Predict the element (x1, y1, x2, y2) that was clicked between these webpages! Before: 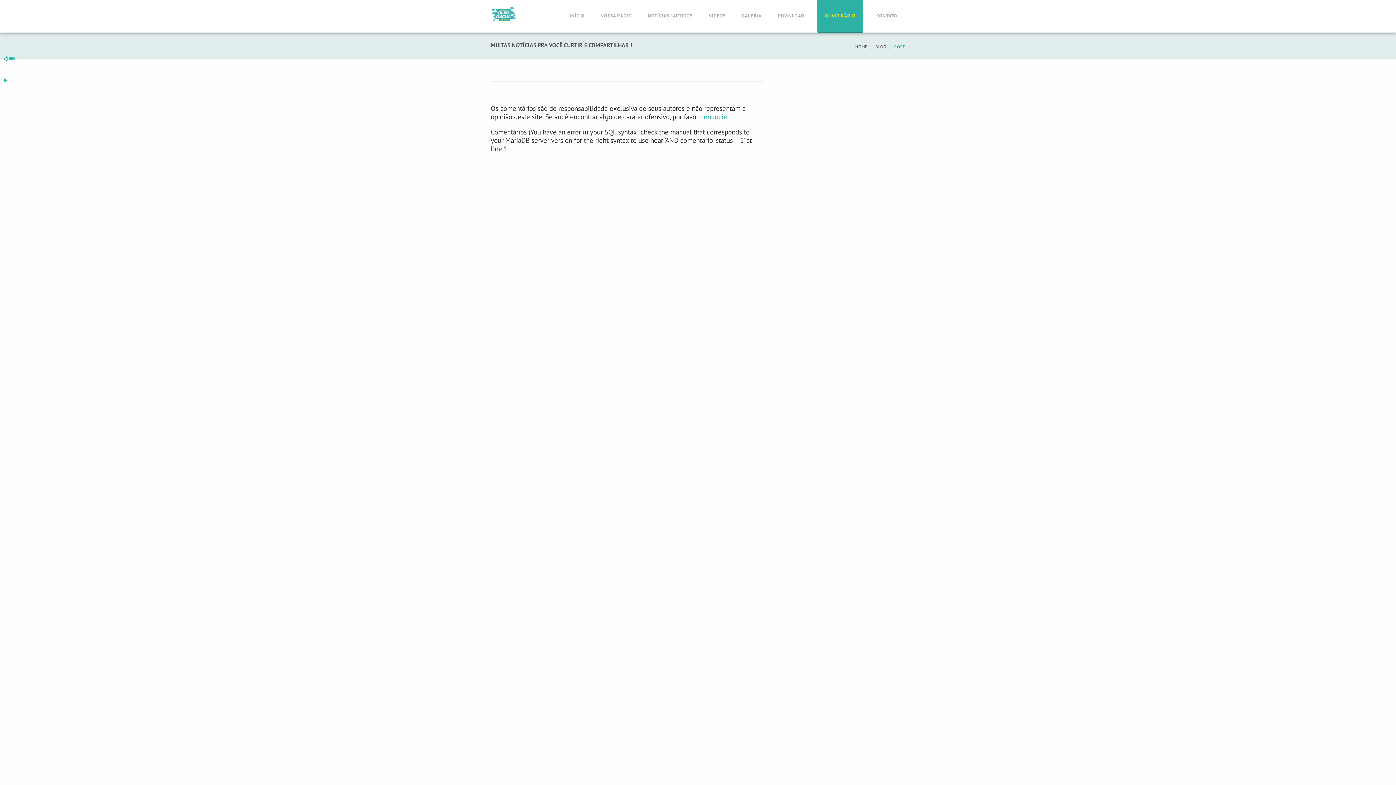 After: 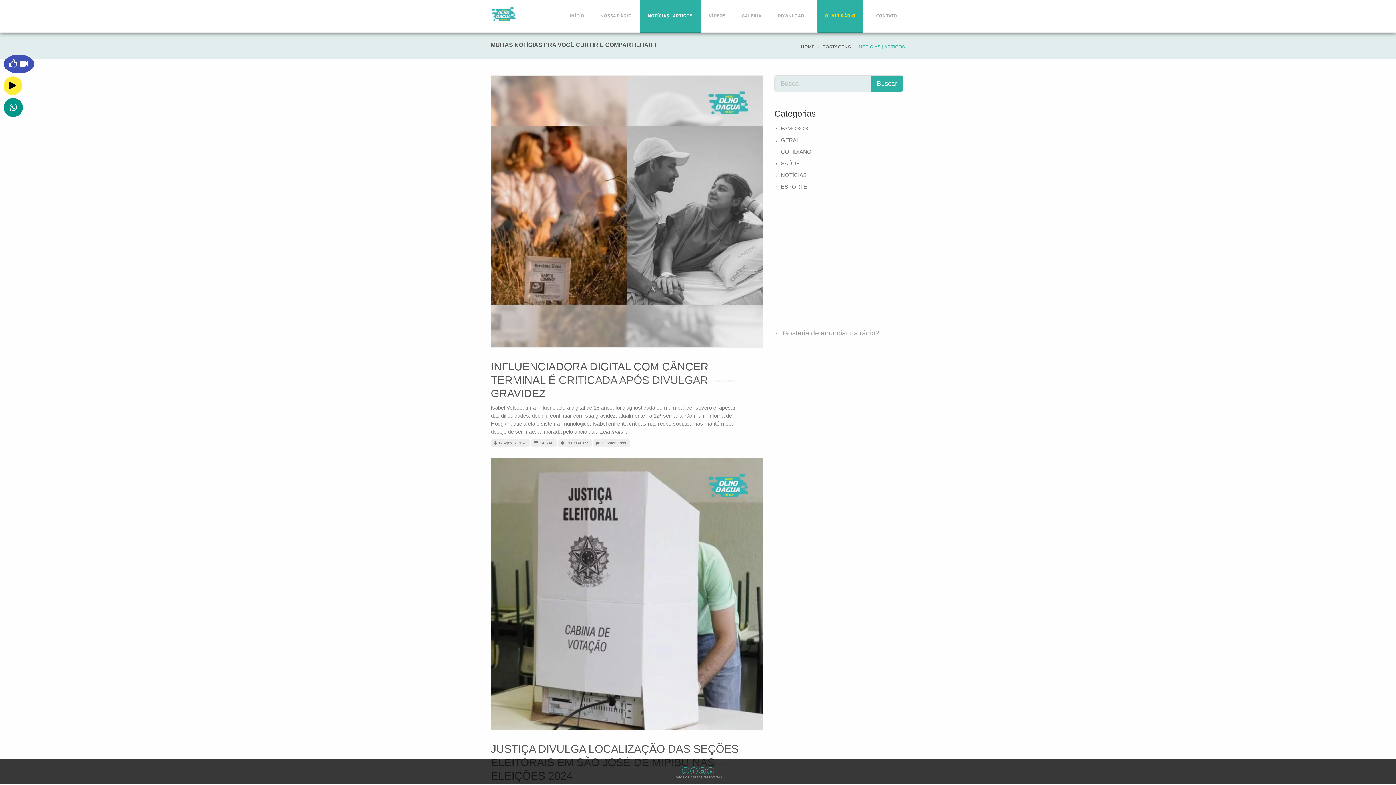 Action: label: BLOG bbox: (875, 43, 886, 49)